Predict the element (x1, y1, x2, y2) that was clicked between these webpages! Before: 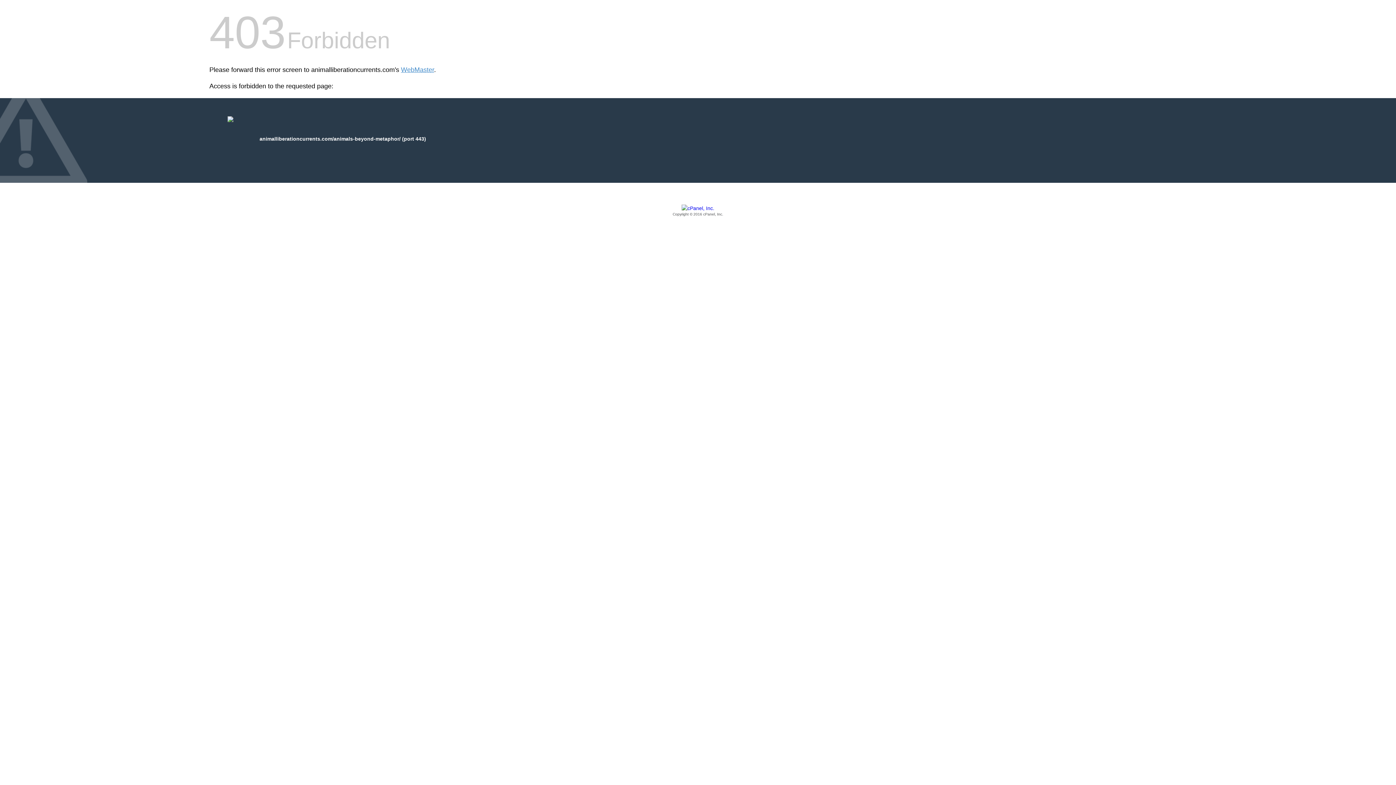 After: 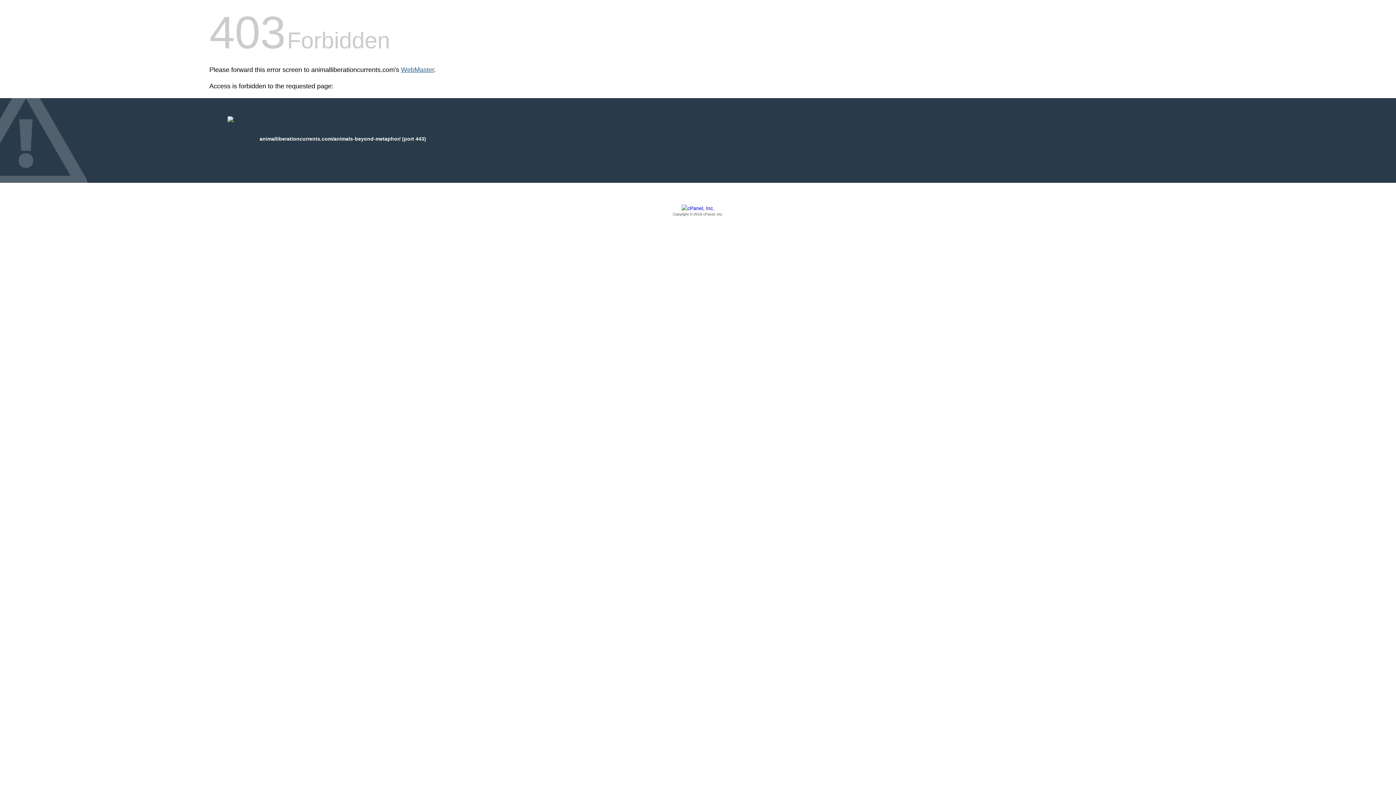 Action: label: WebMaster bbox: (401, 66, 434, 73)